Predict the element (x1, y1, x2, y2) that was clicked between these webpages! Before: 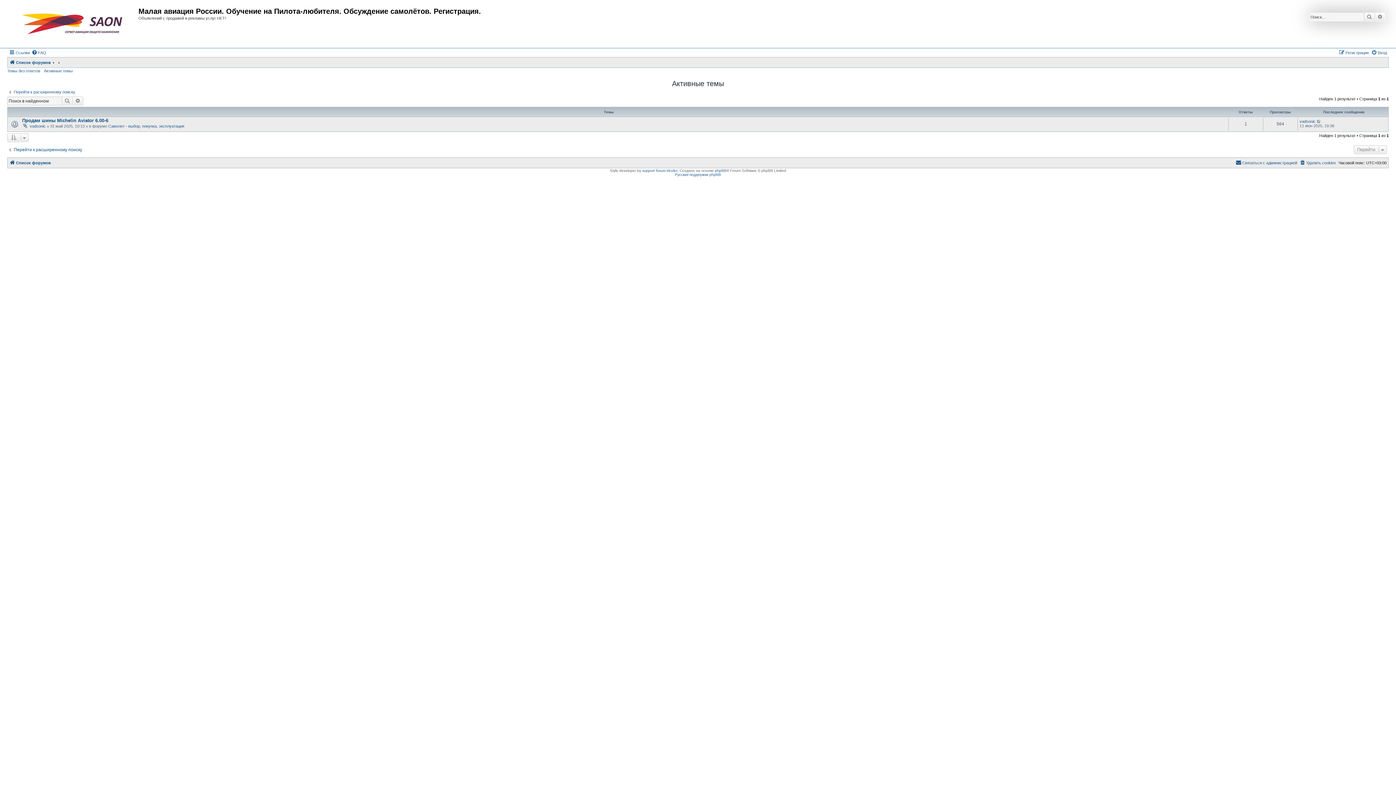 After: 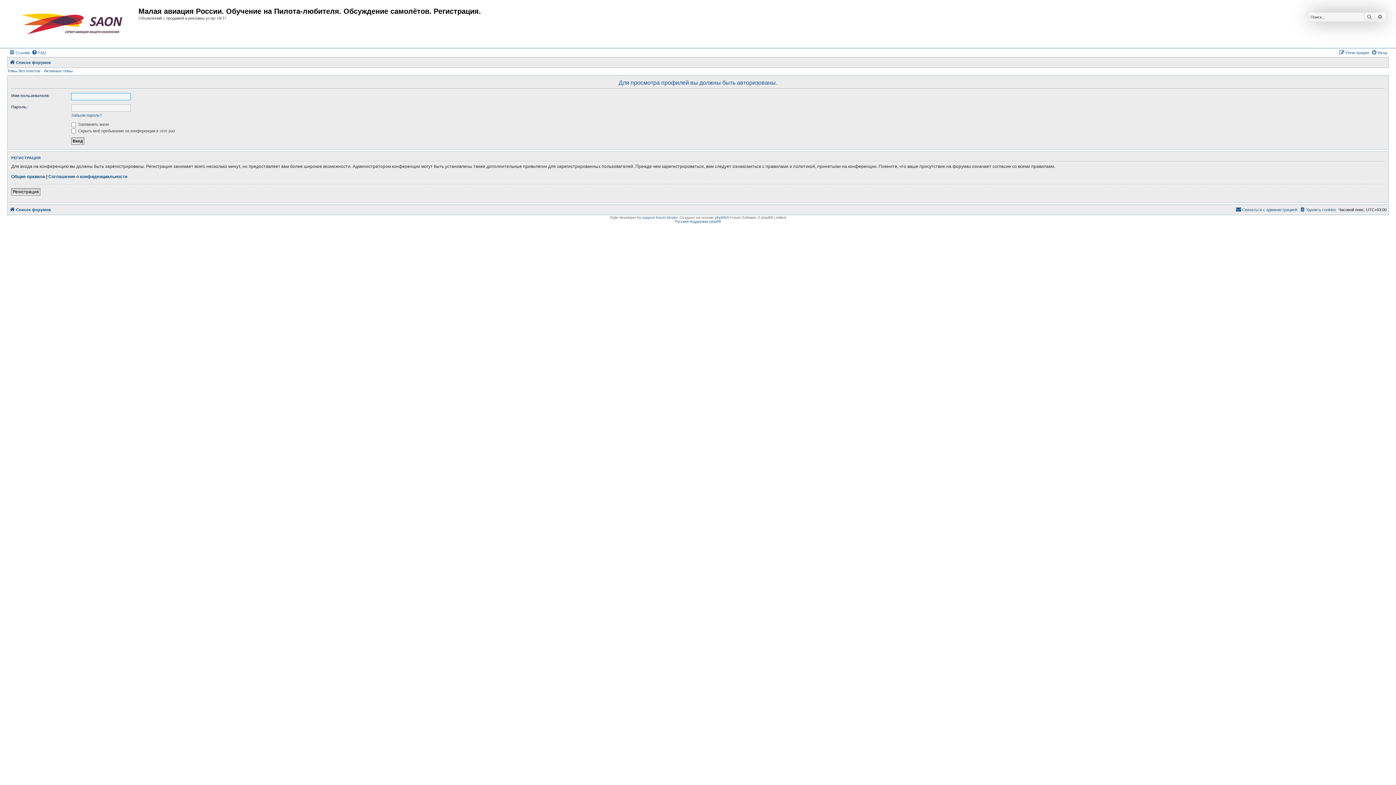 Action: bbox: (1300, 119, 1316, 123) label: vadsonic